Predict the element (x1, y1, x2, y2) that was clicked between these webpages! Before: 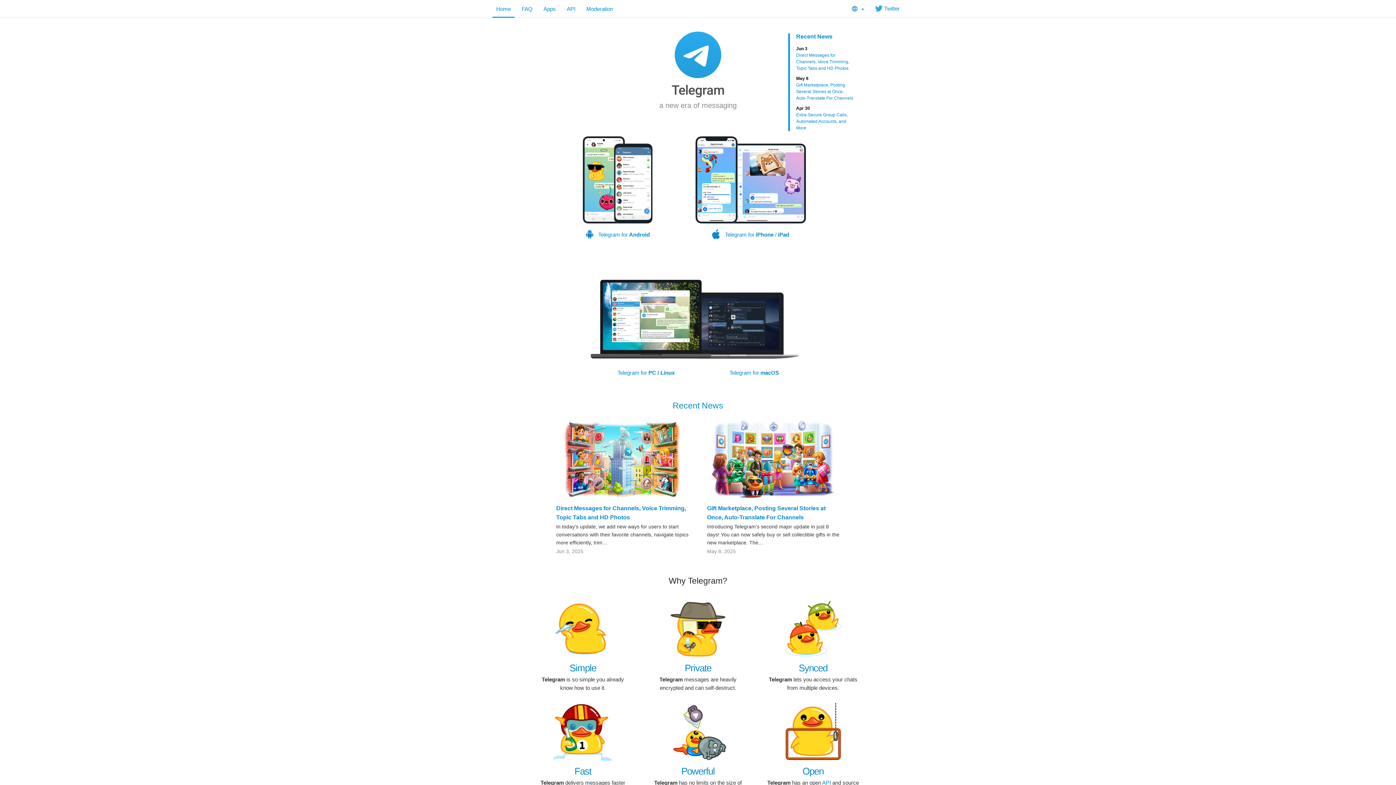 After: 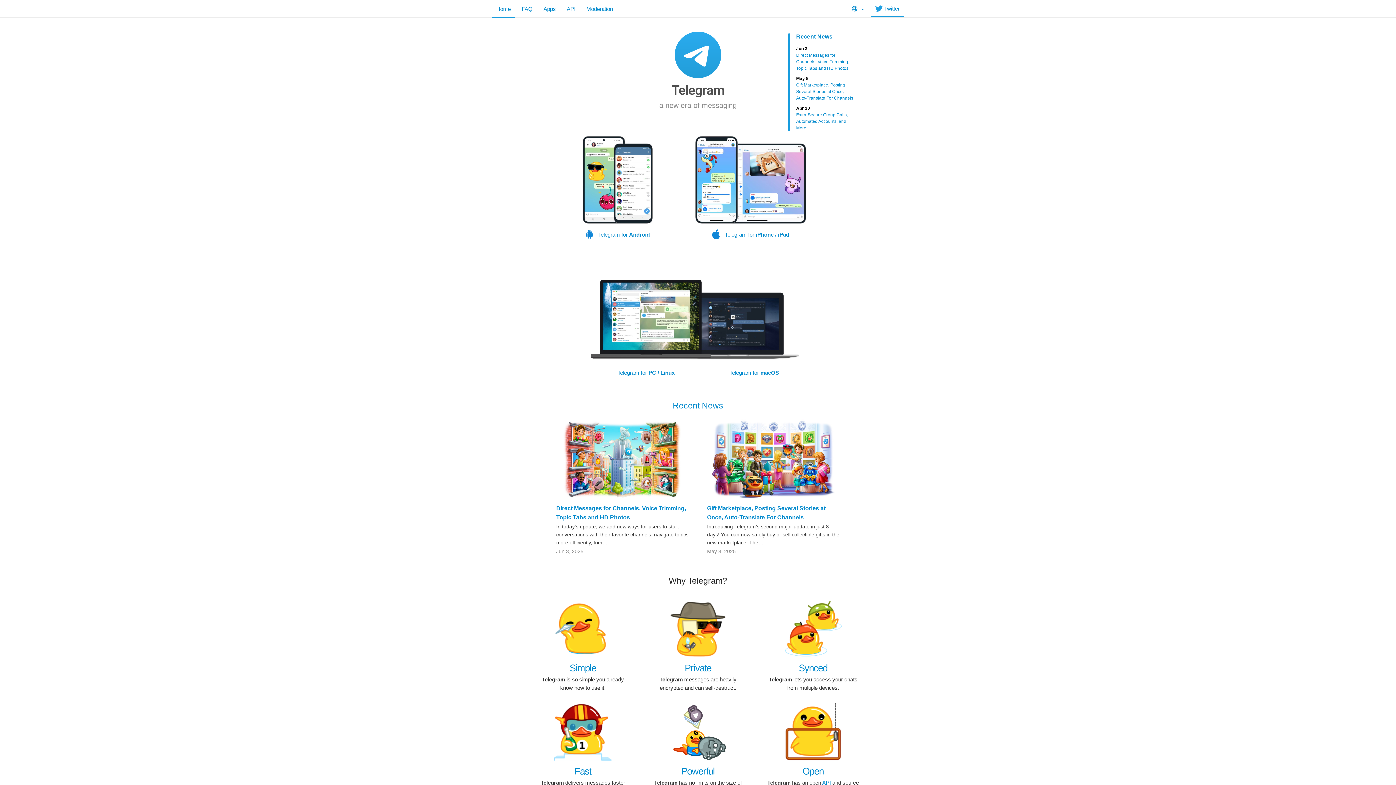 Action: label:  Twitter bbox: (869, 0, 905, 16)